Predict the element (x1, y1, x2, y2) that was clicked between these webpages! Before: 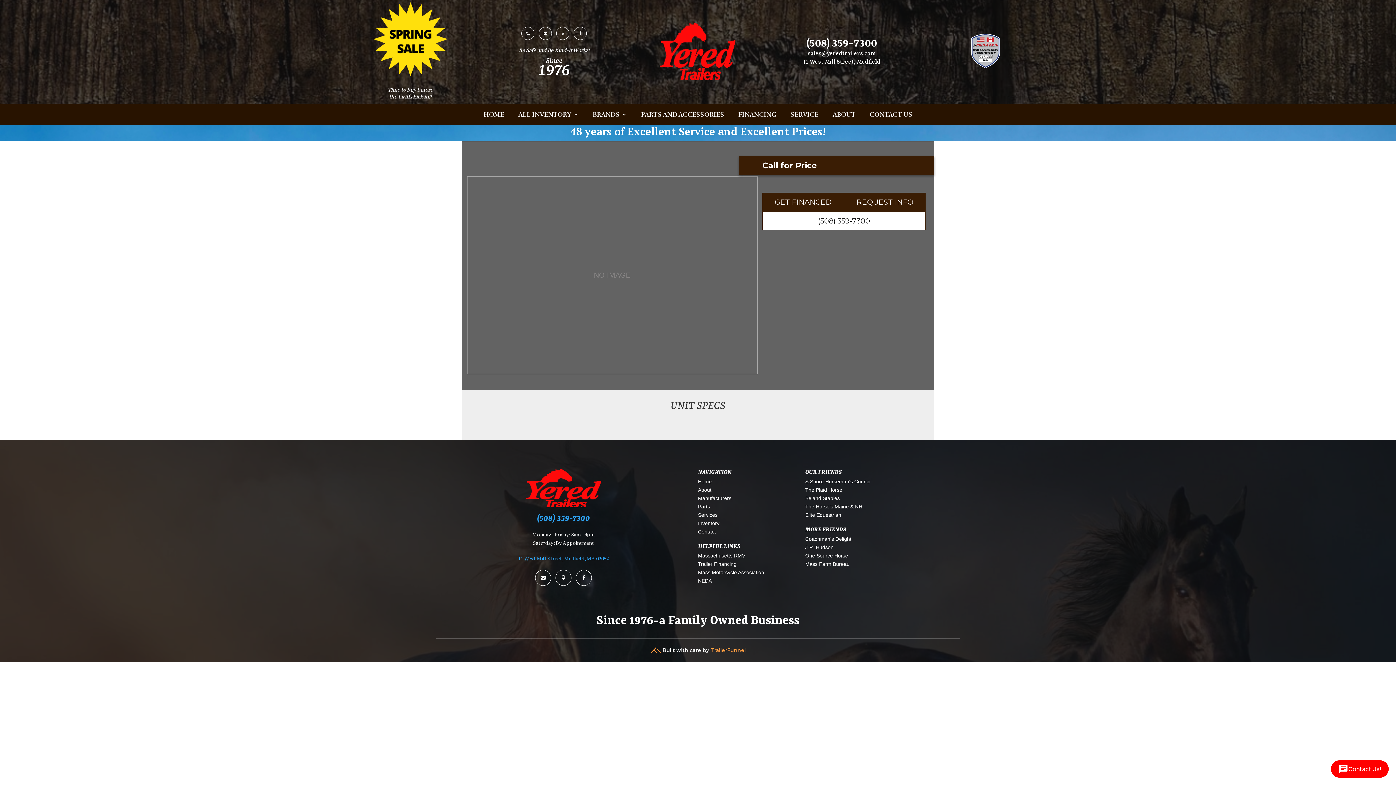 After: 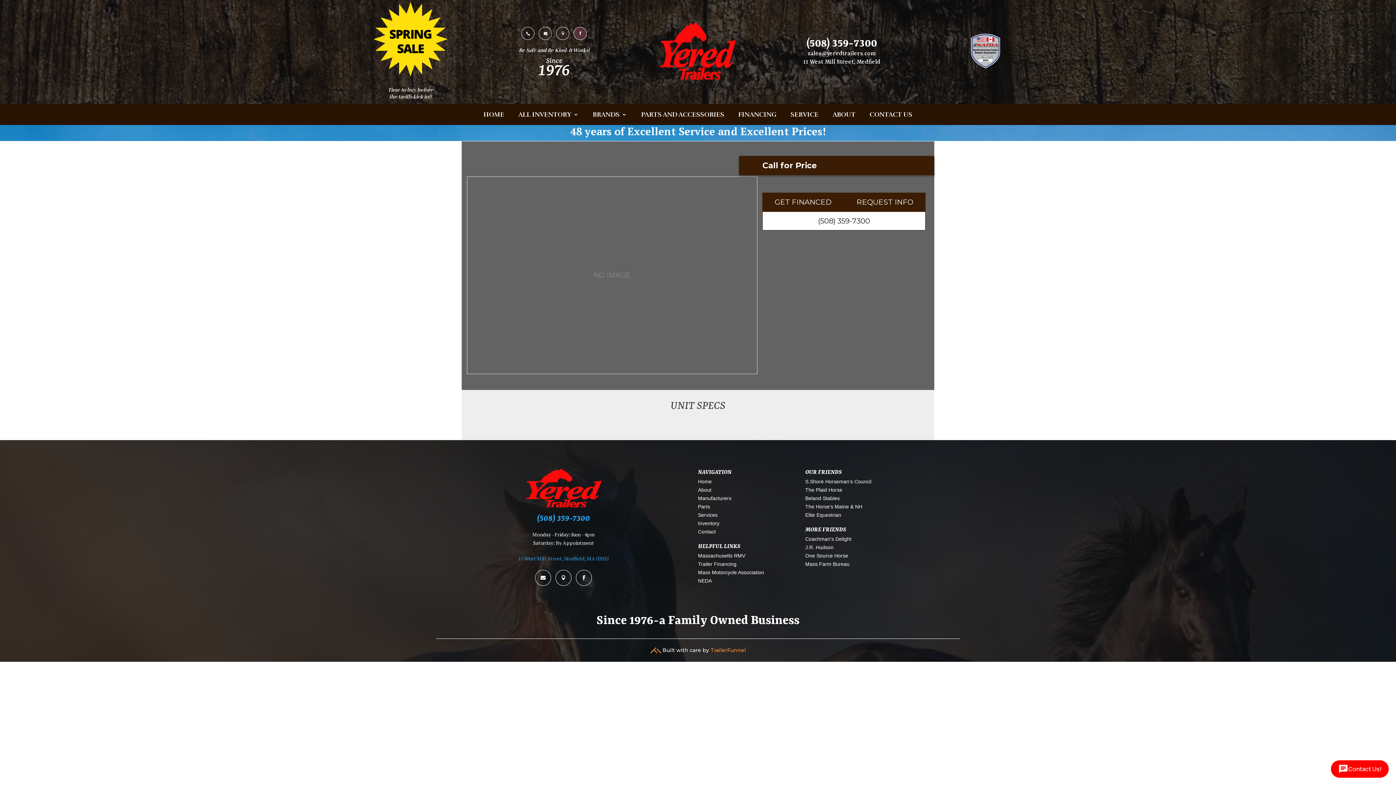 Action: label:  bbox: (572, 27, 584, 42)